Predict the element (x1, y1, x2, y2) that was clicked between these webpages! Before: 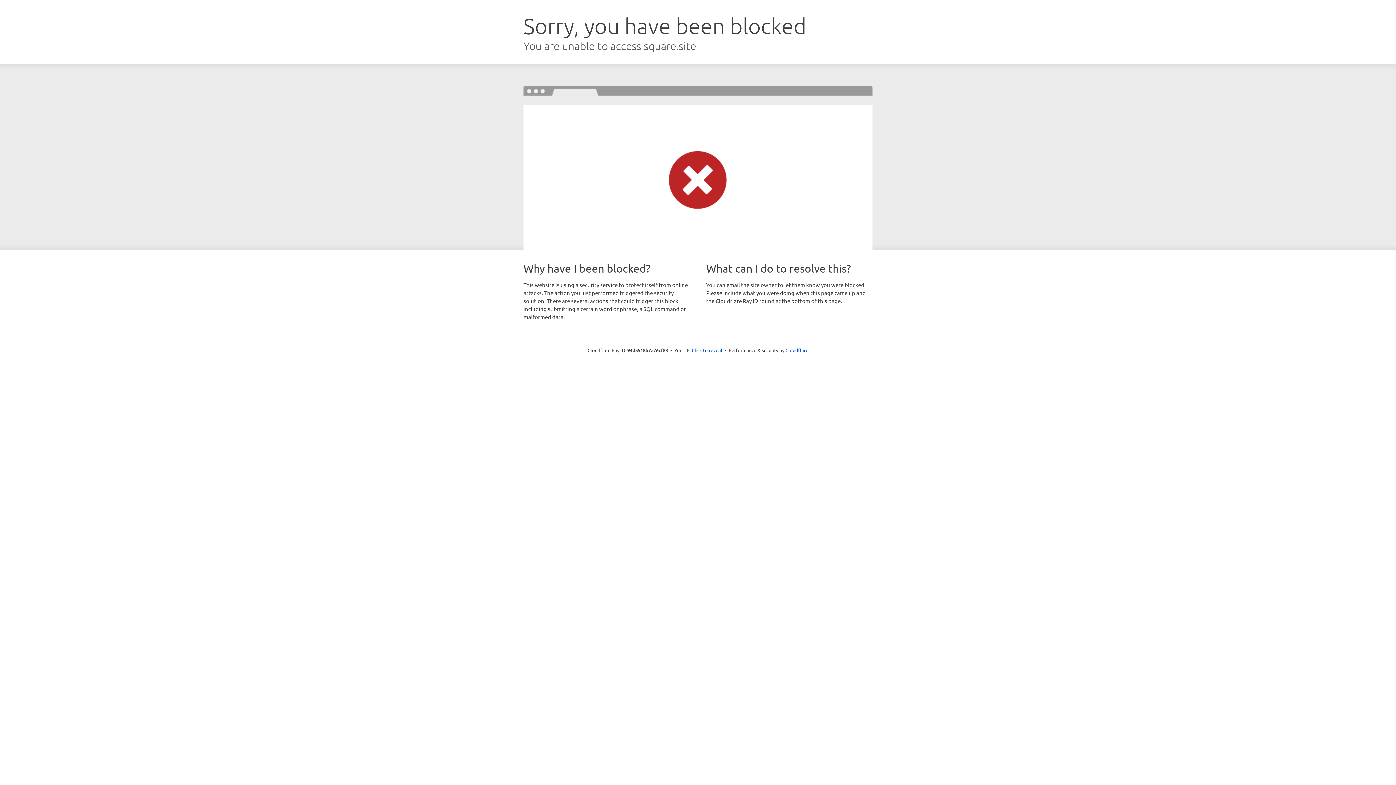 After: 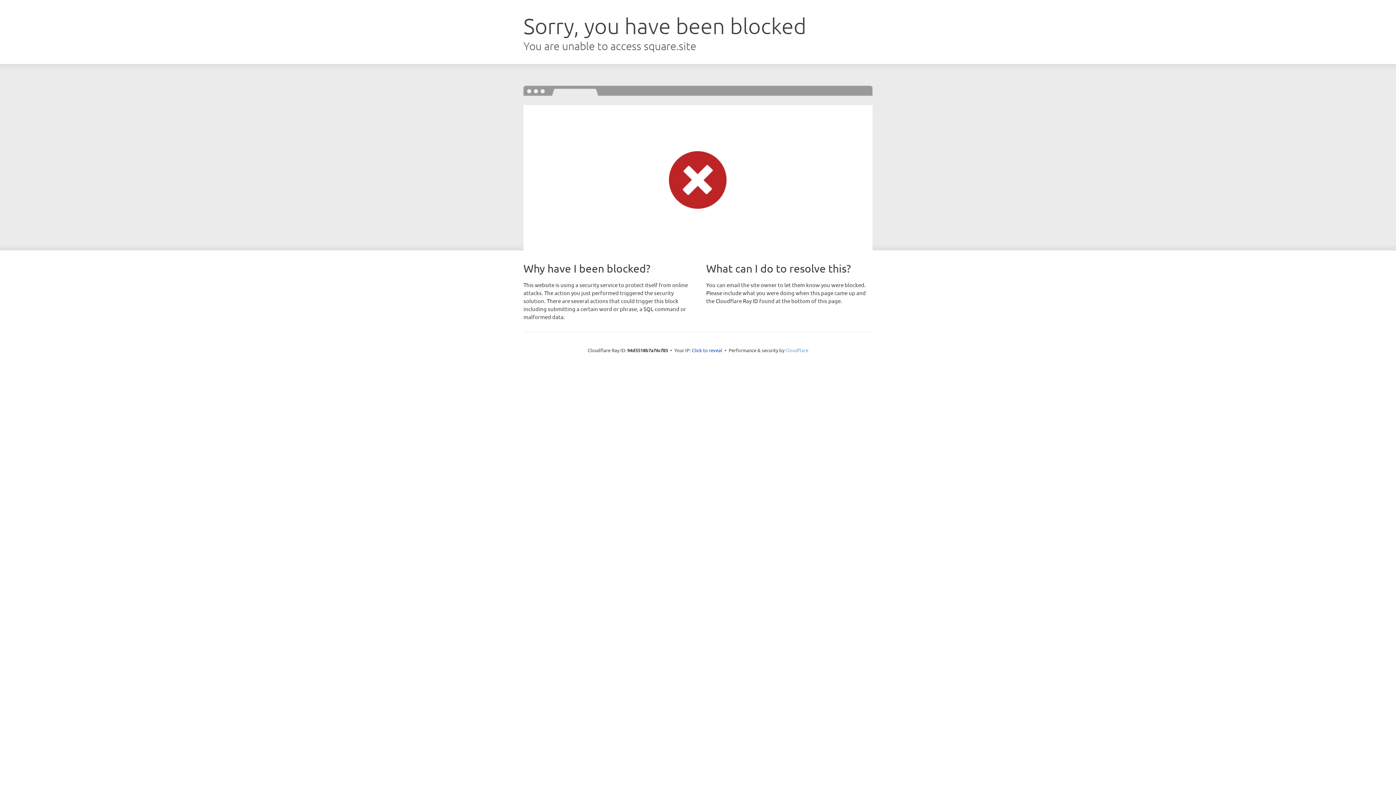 Action: bbox: (785, 347, 808, 353) label: Cloudflare